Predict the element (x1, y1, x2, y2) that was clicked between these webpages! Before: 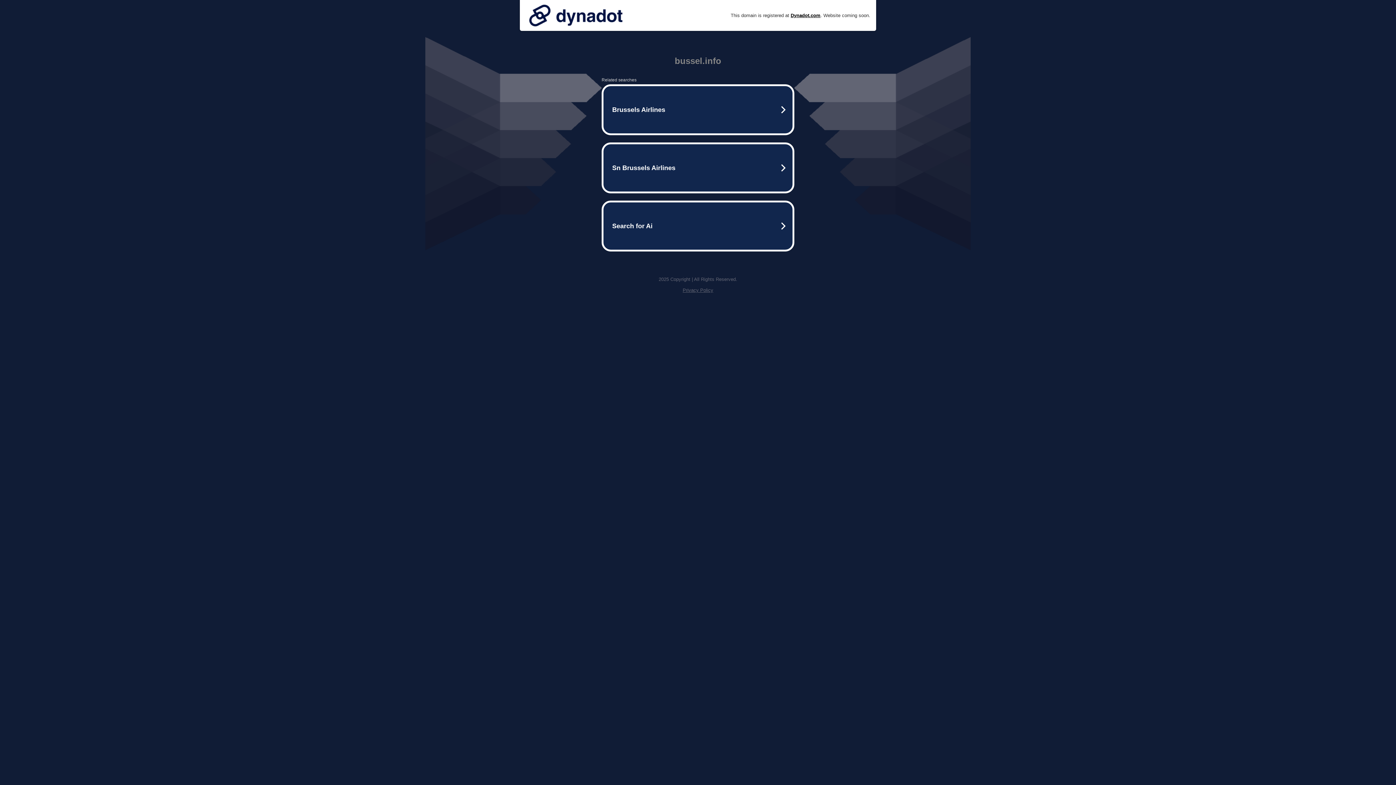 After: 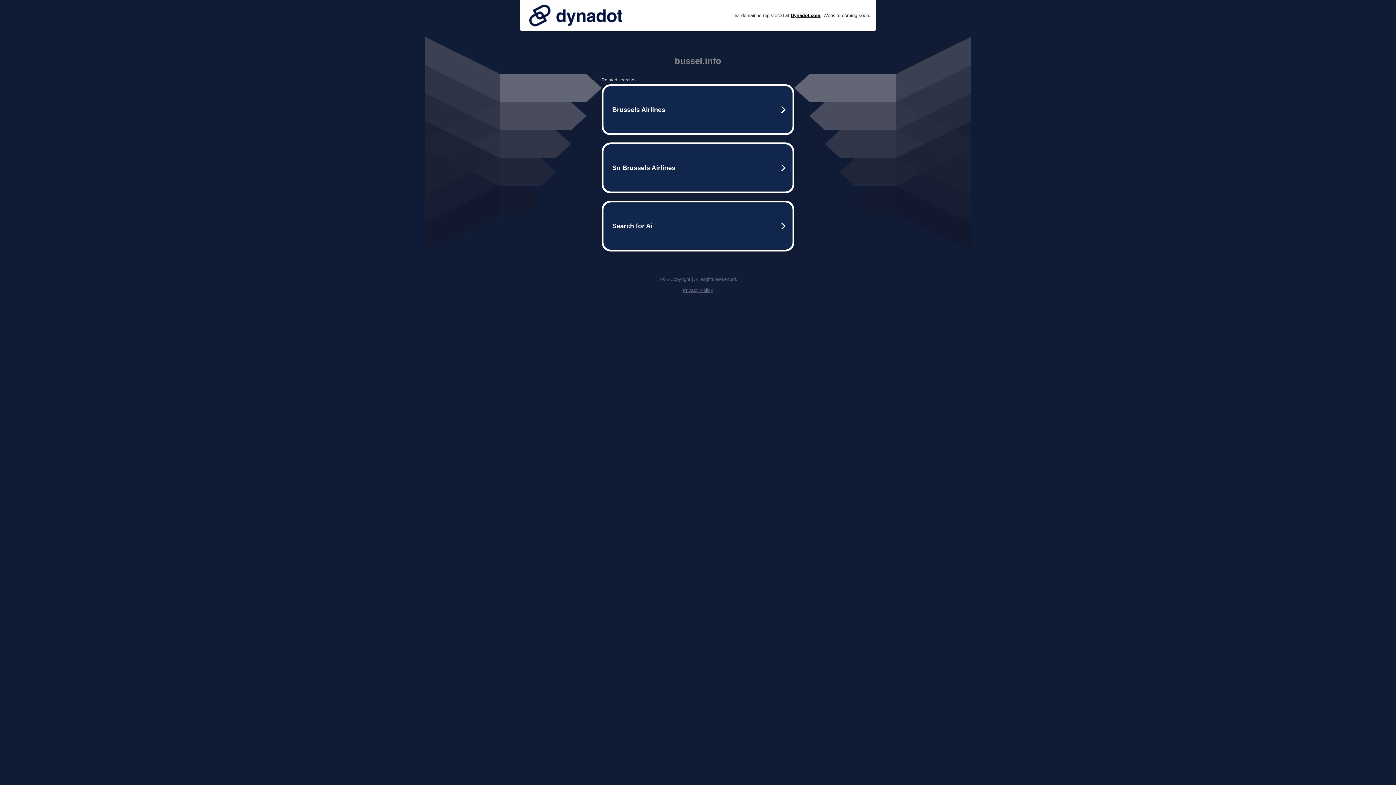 Action: bbox: (525, 0, 626, 30)